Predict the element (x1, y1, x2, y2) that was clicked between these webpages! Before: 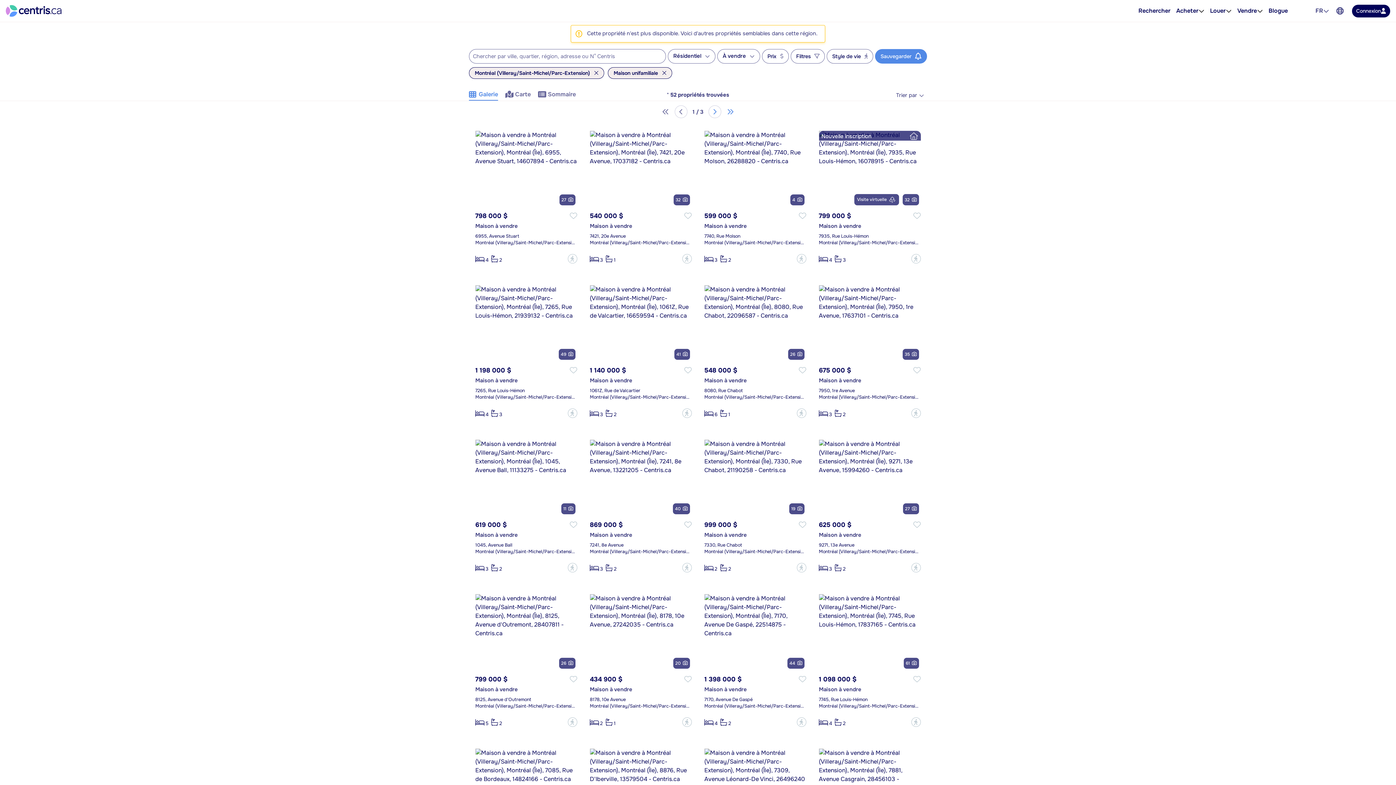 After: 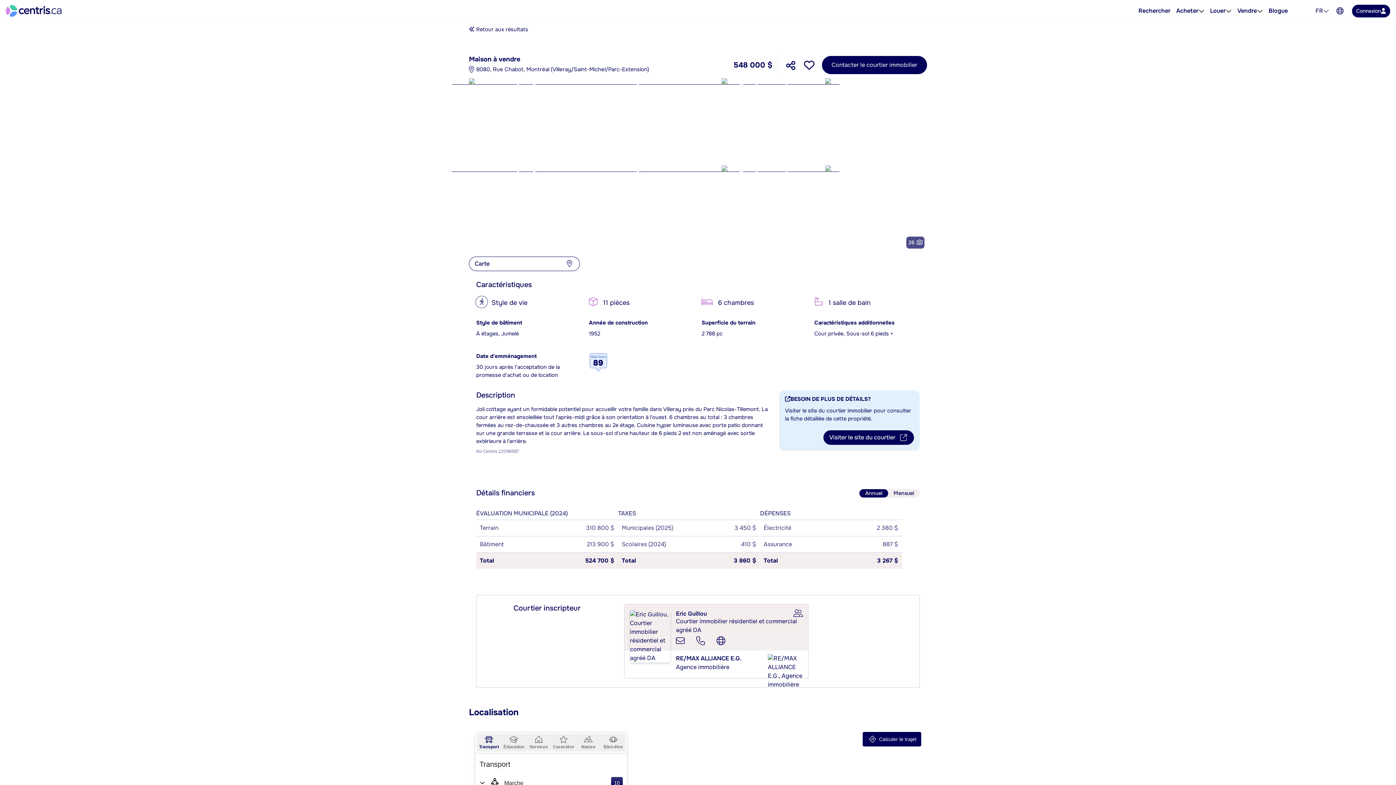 Action: bbox: (704, 285, 806, 361)